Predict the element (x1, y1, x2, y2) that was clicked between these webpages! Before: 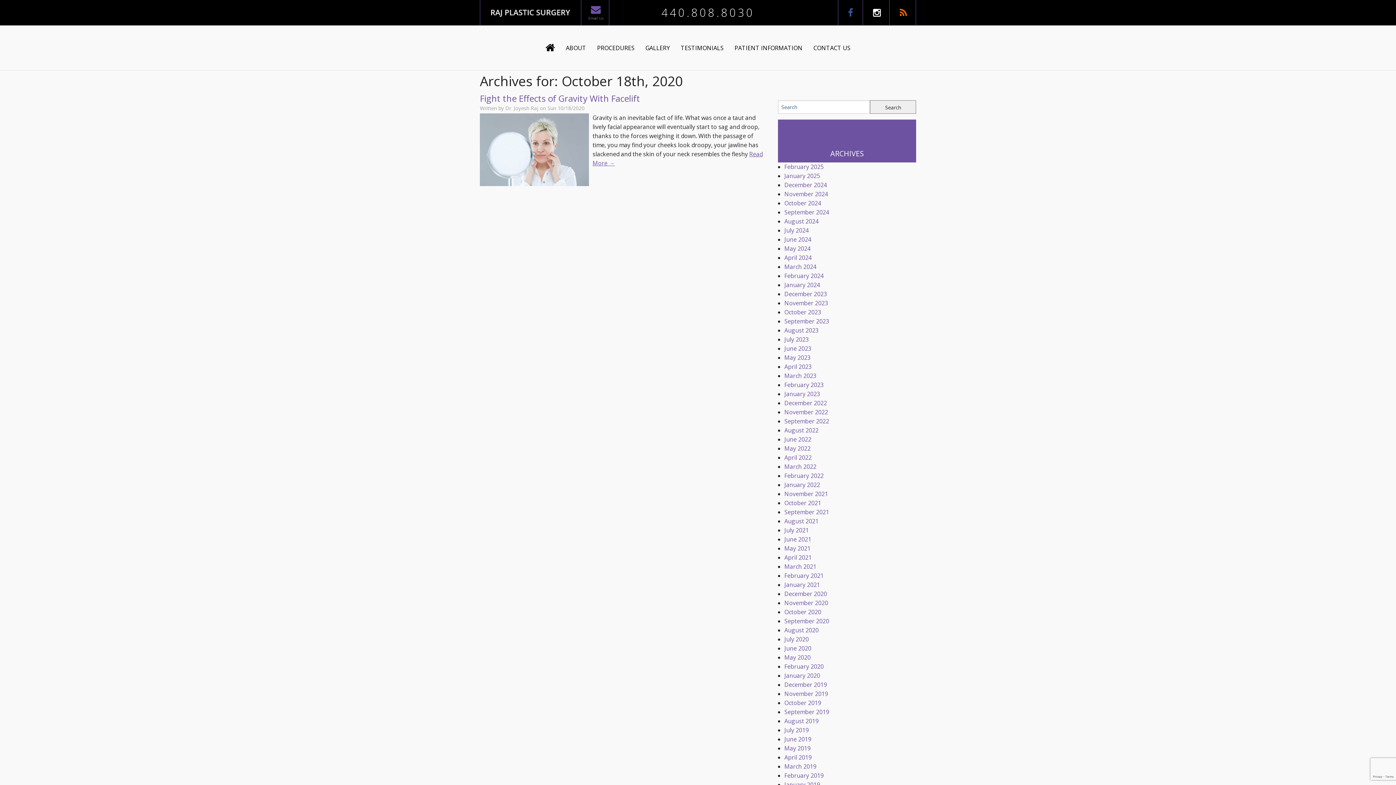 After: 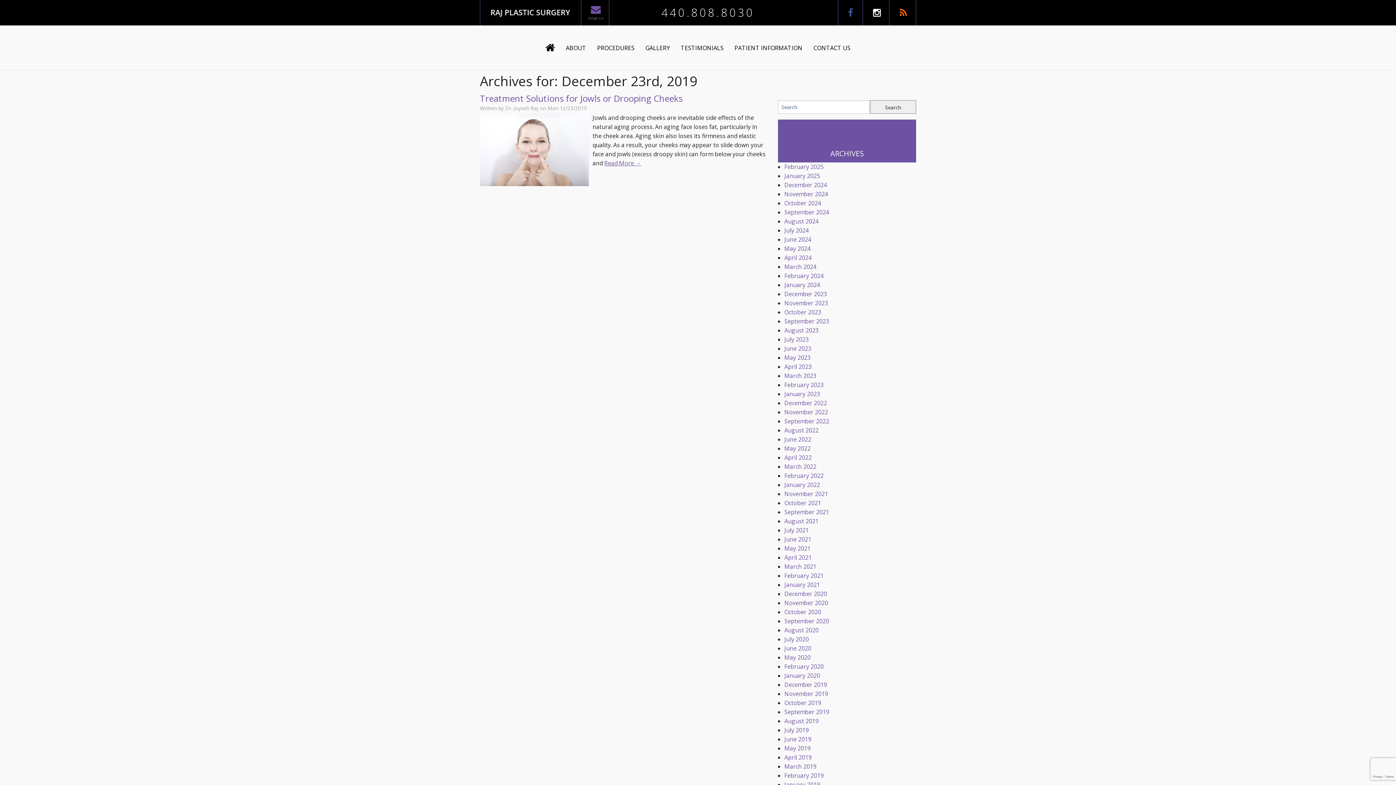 Action: bbox: (784, 681, 827, 689) label: December 2019